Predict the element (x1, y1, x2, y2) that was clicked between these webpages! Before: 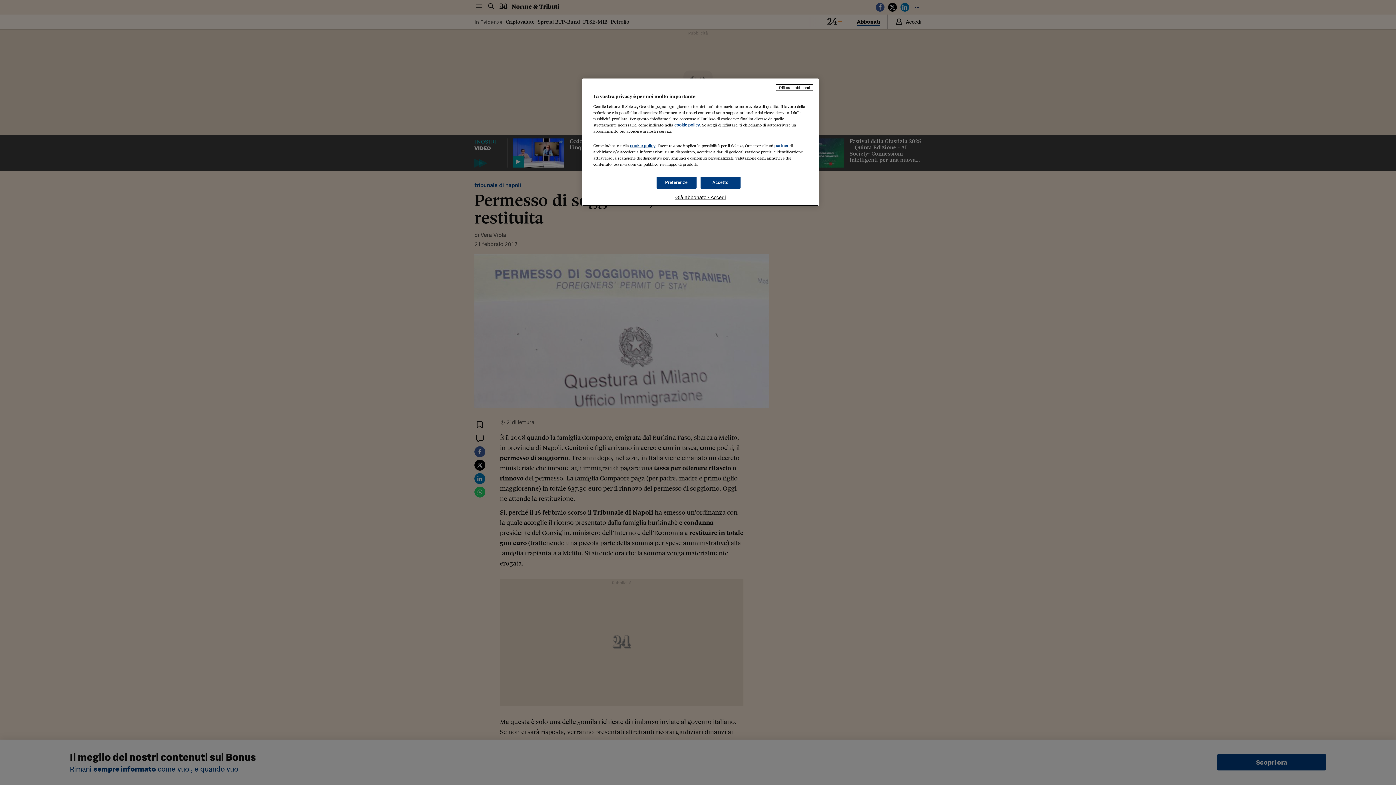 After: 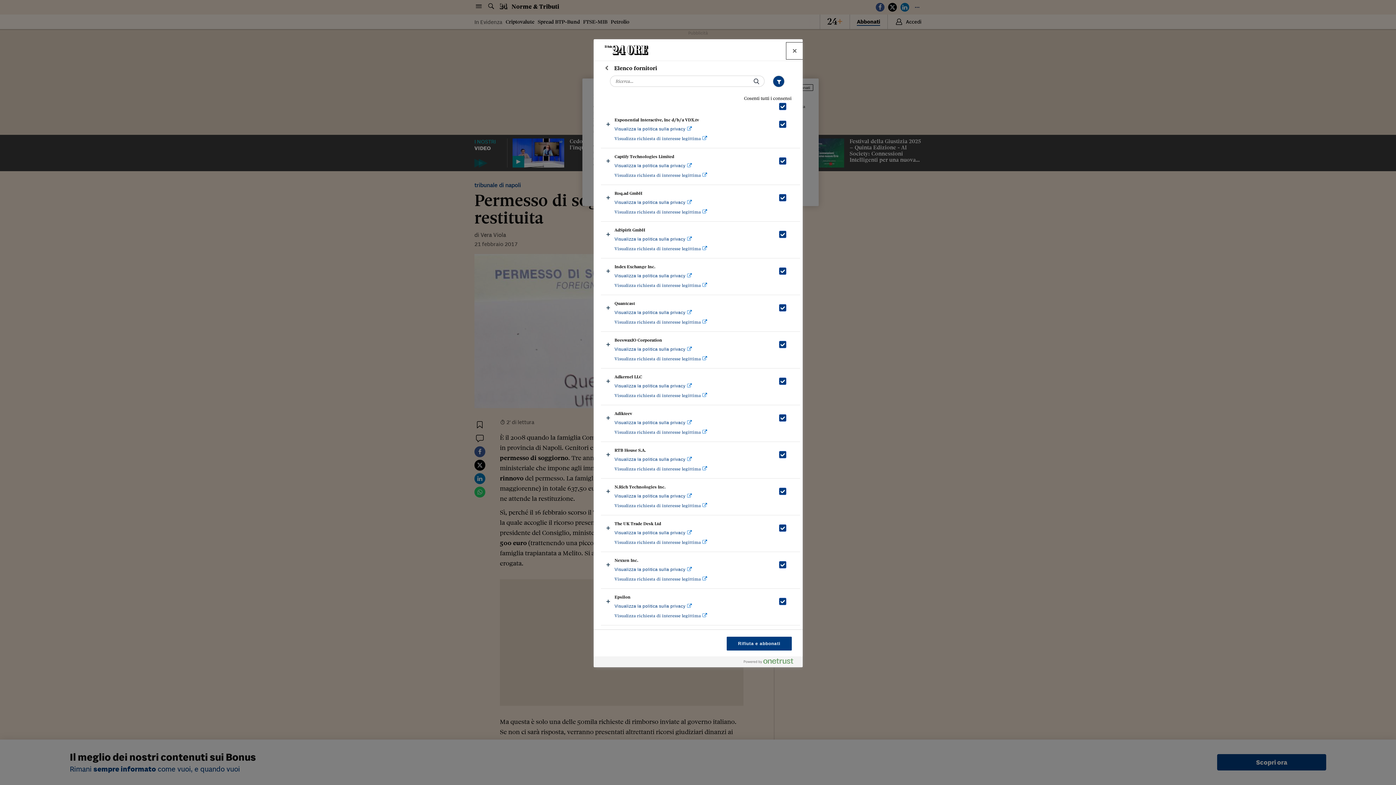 Action: label: partner bbox: (774, 143, 788, 148)